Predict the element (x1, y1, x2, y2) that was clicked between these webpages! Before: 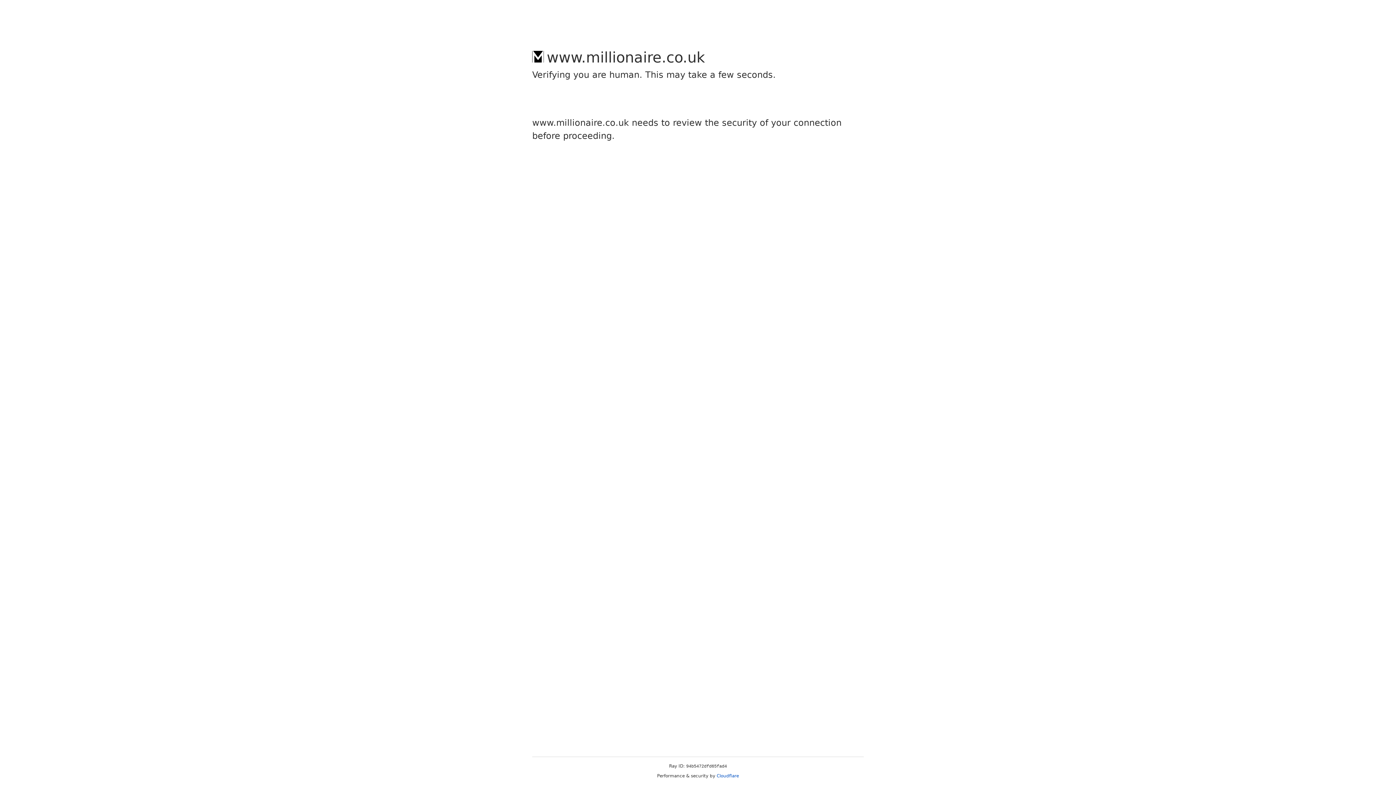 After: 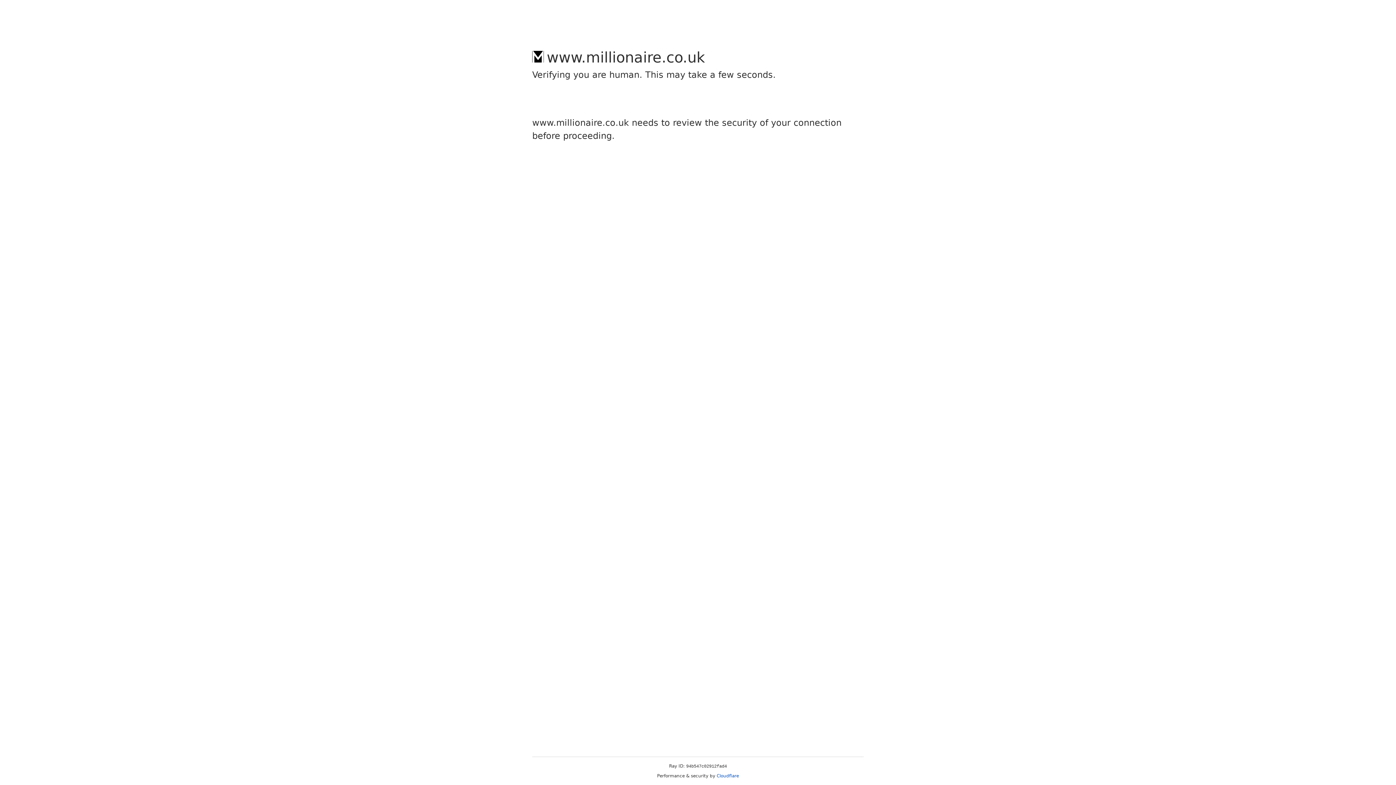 Action: label: Cloudflare bbox: (716, 773, 739, 778)